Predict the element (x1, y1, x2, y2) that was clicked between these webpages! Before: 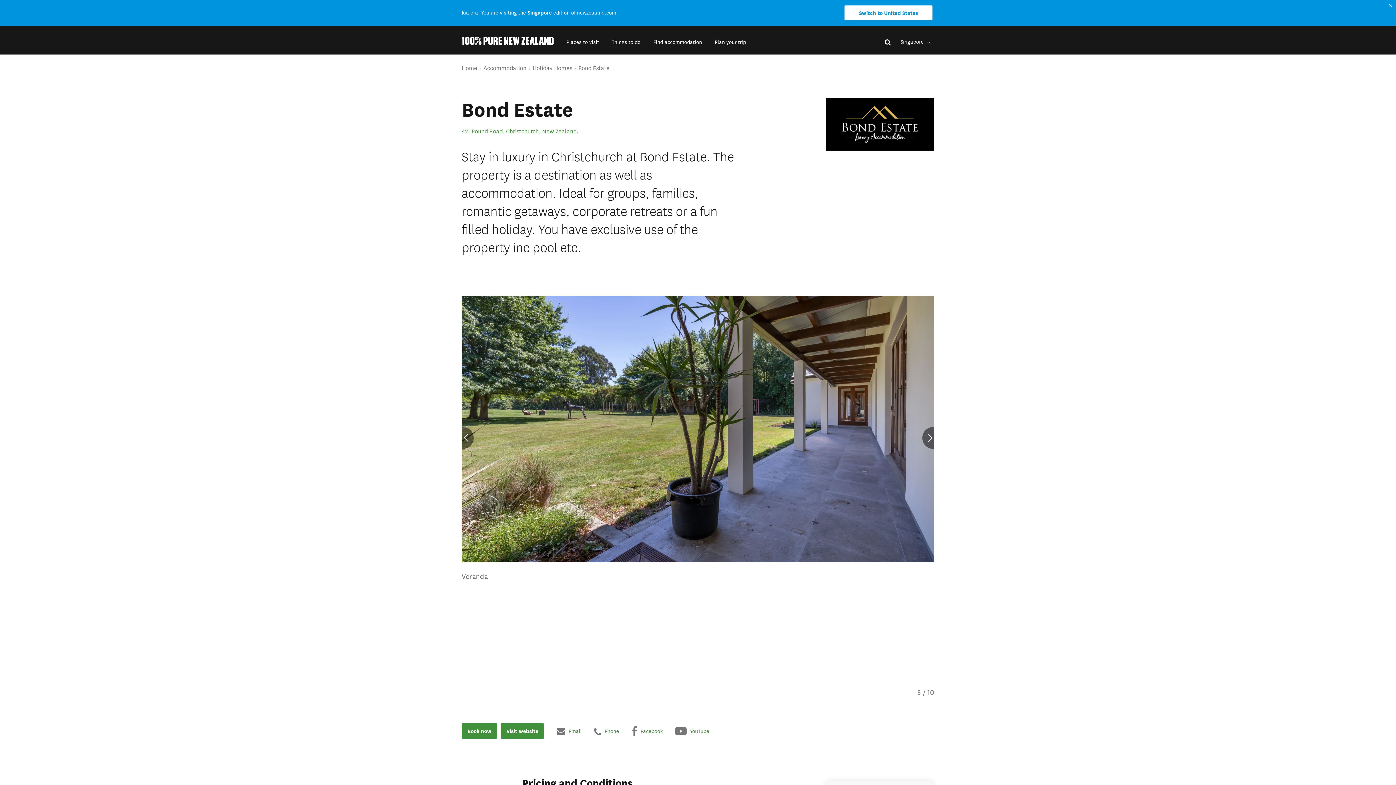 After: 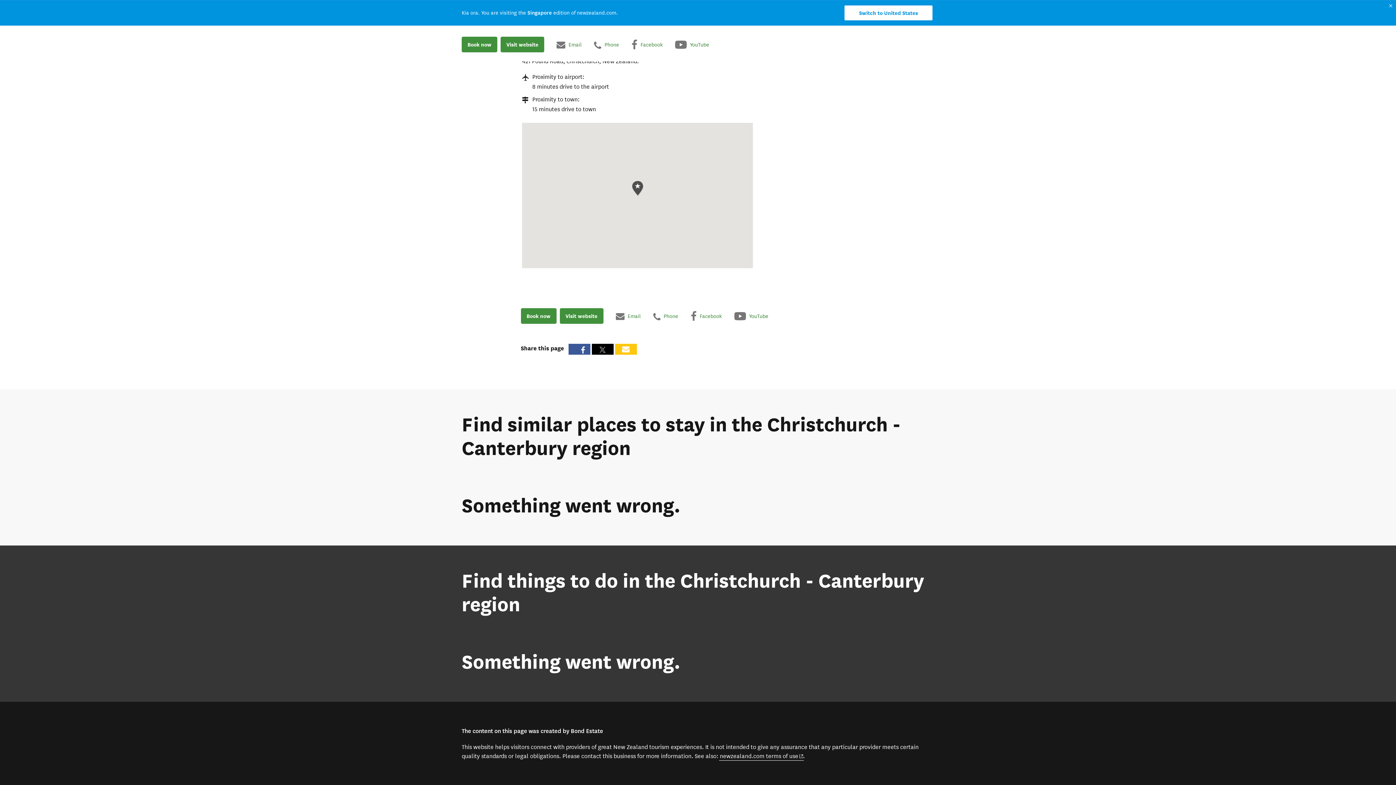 Action: label: 421 Pound Road, Christchurch, New Zealand. bbox: (461, 127, 579, 135)